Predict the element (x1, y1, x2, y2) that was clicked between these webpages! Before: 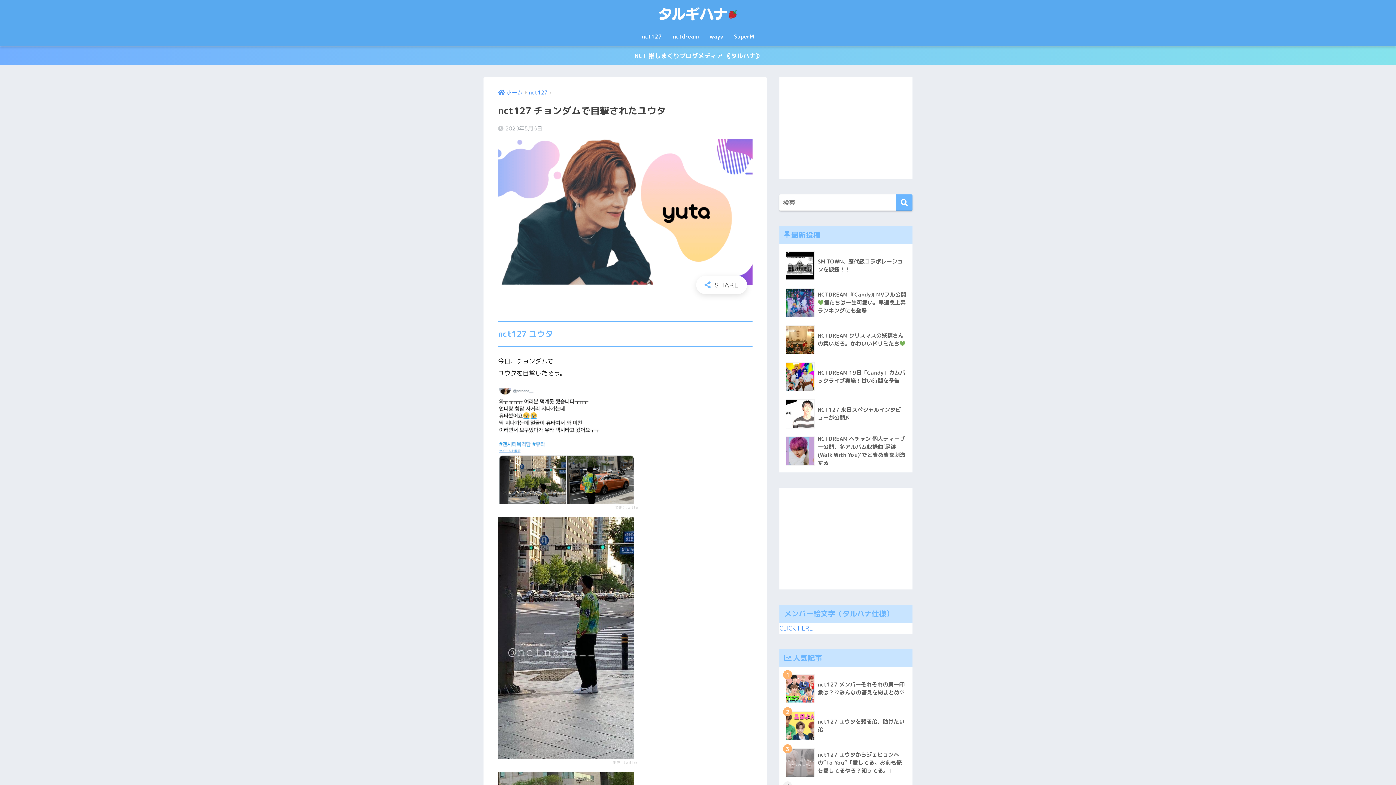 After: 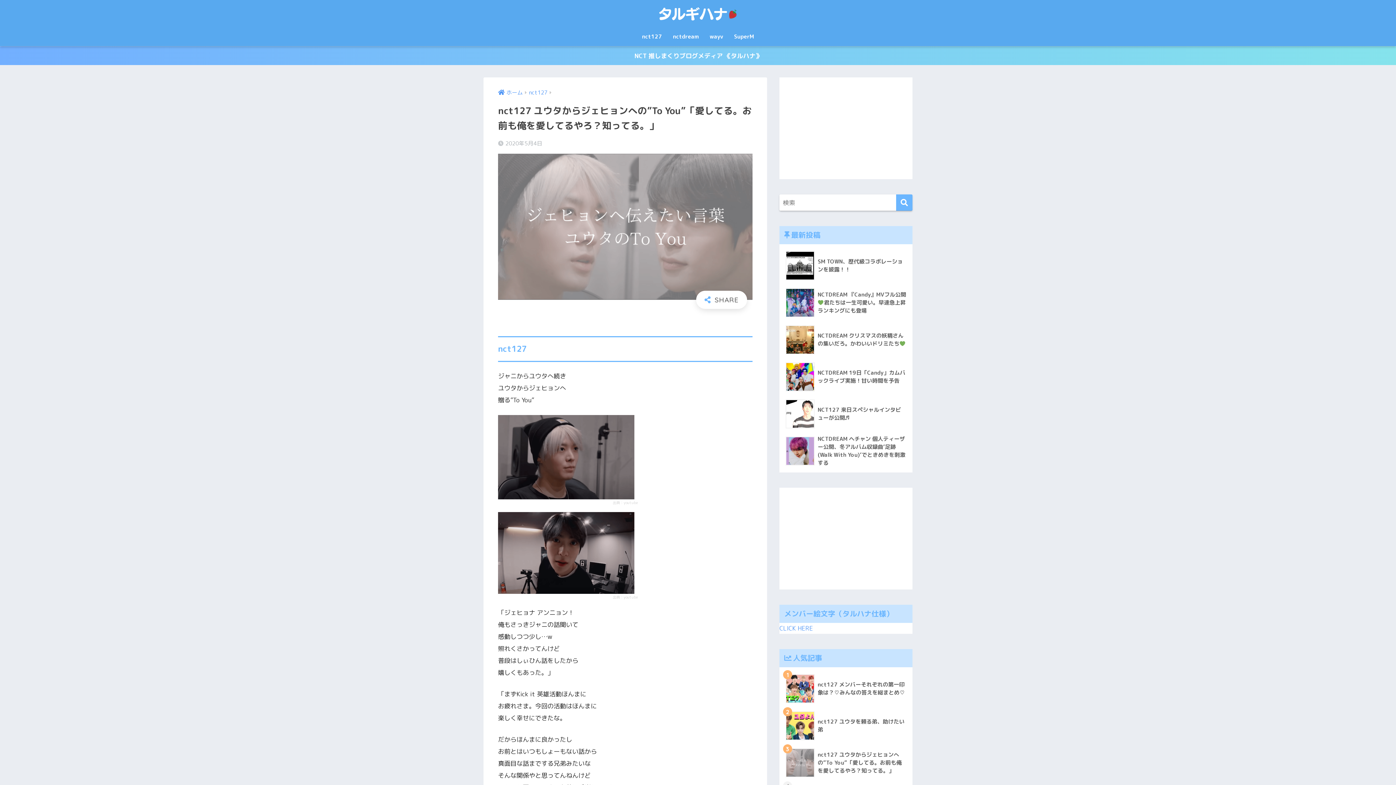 Action: bbox: (783, 744, 908, 781) label: 	nct127 ユウタからジェヒョンへの”To You”「愛してる。お前も俺を愛してるやろ？知ってる。」